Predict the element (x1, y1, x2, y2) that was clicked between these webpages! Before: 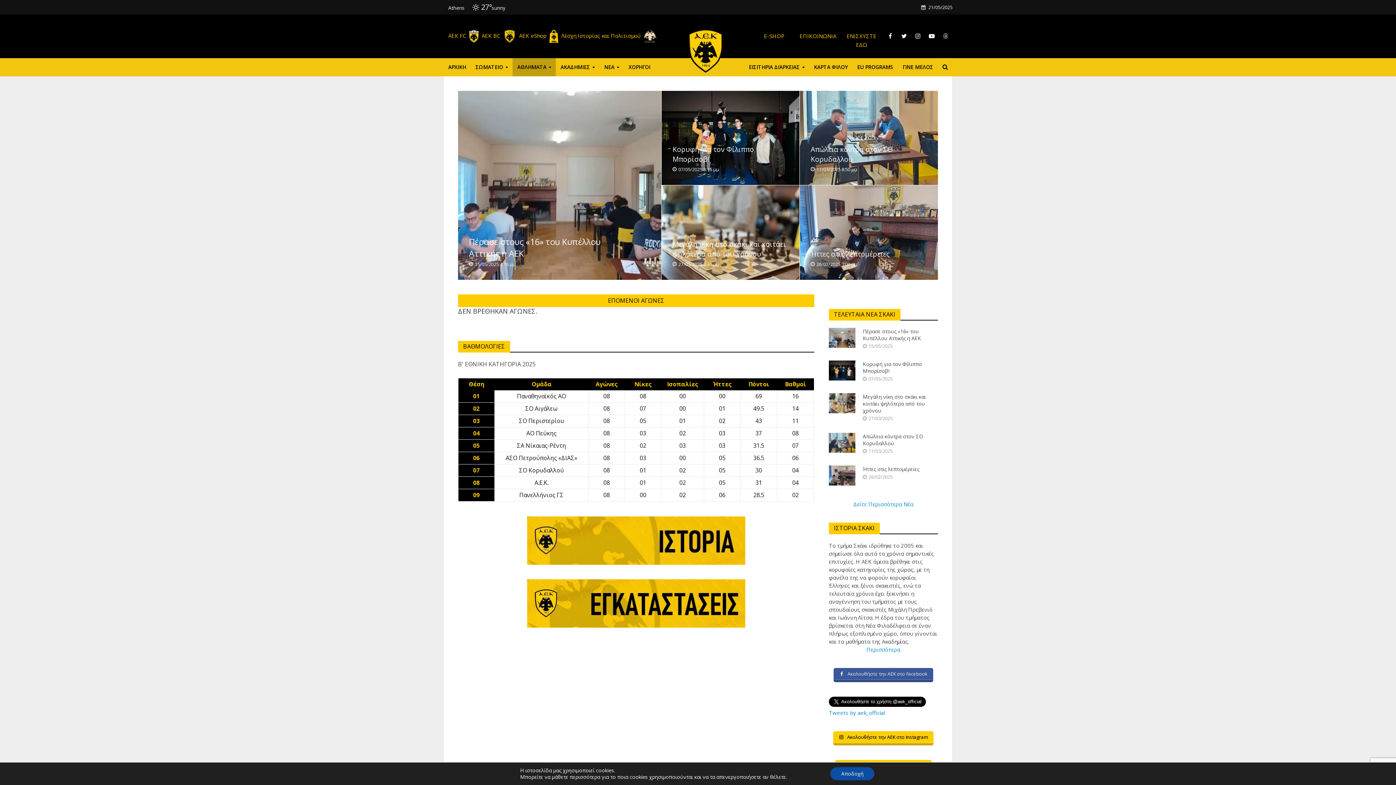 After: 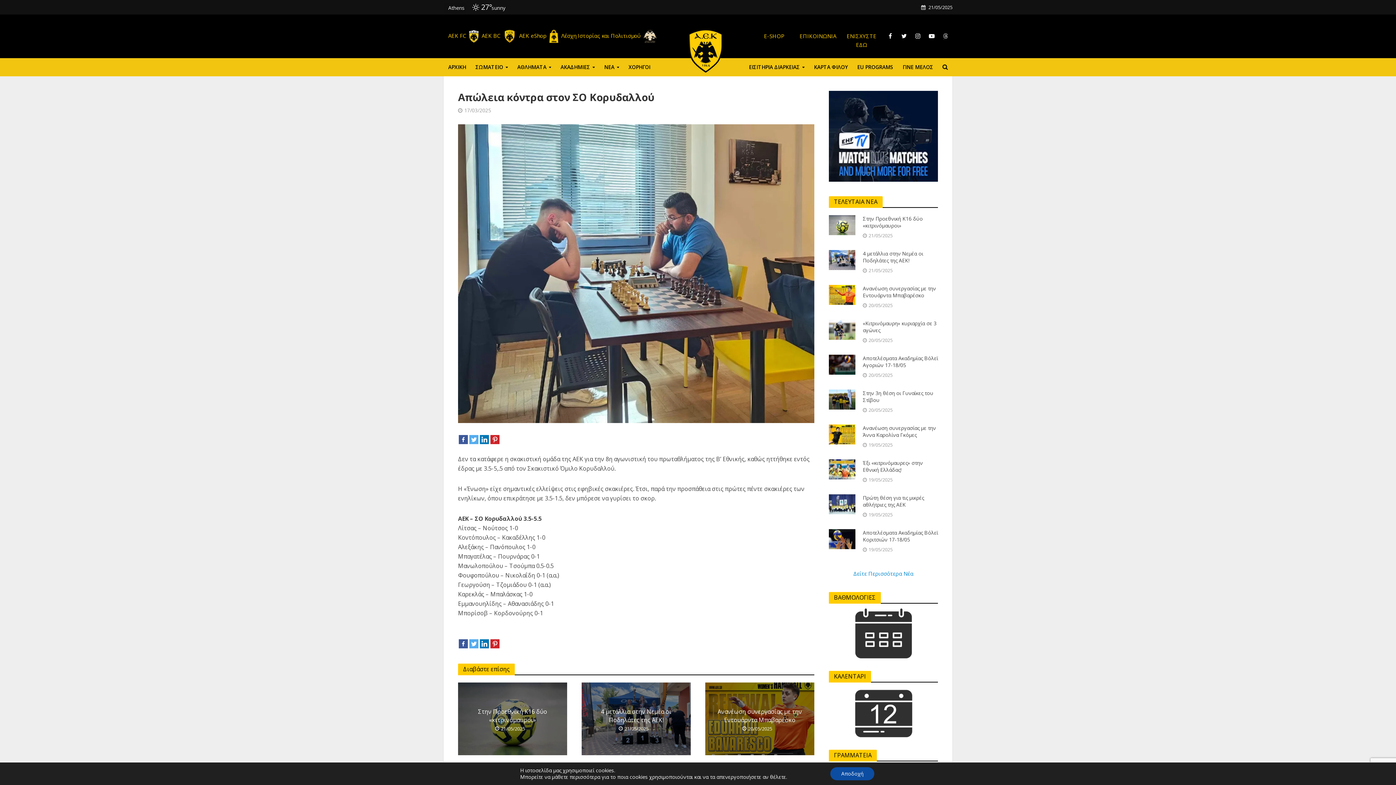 Action: bbox: (829, 438, 855, 445)